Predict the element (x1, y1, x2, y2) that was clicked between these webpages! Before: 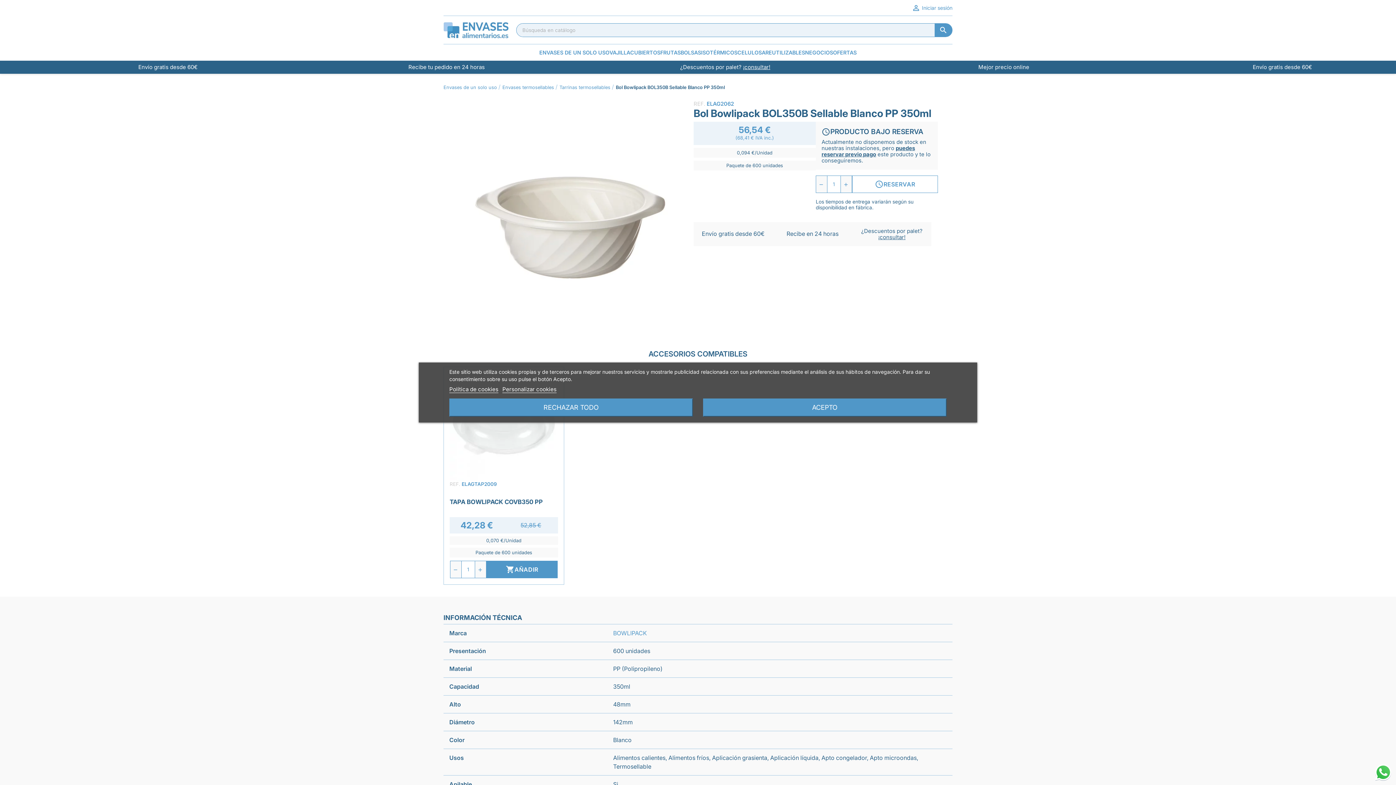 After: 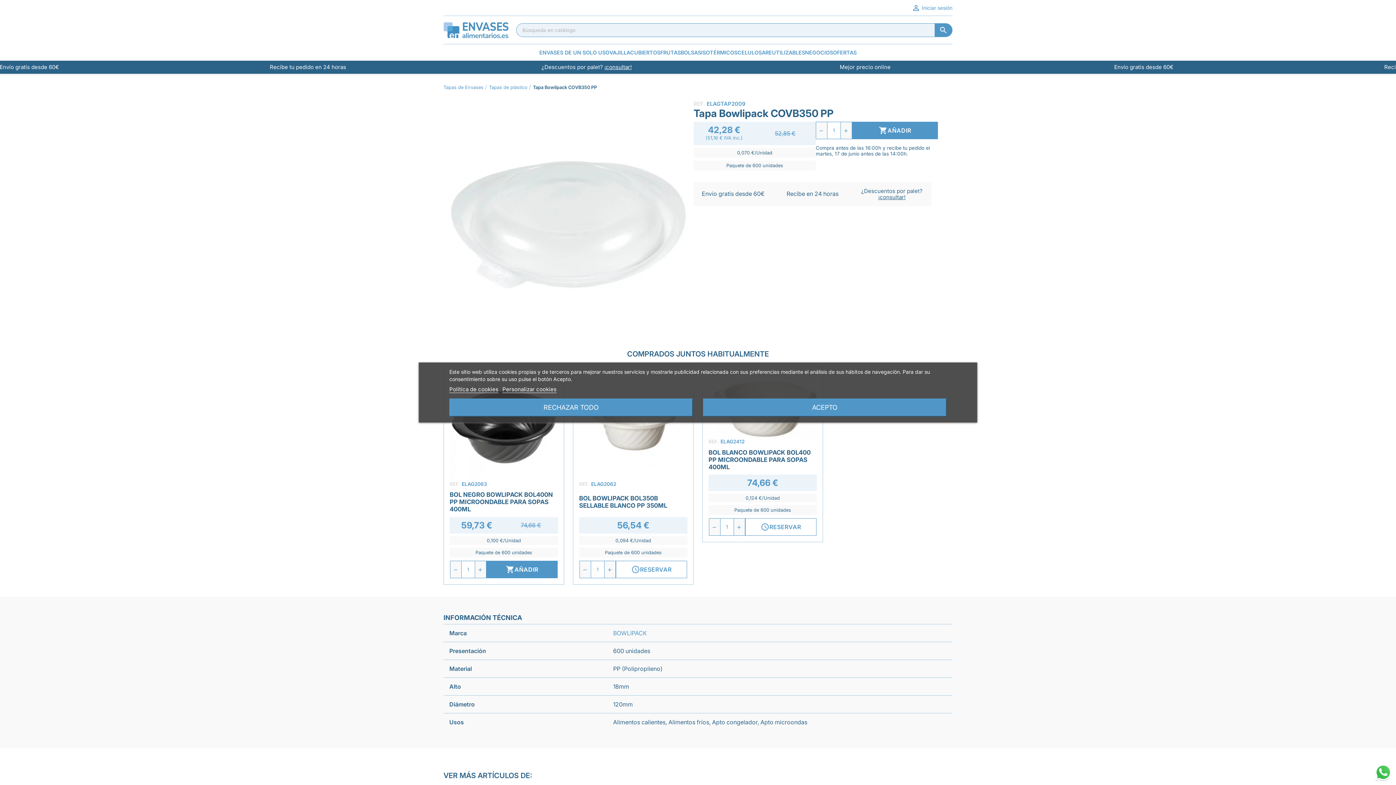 Action: bbox: (449, 373, 558, 481)